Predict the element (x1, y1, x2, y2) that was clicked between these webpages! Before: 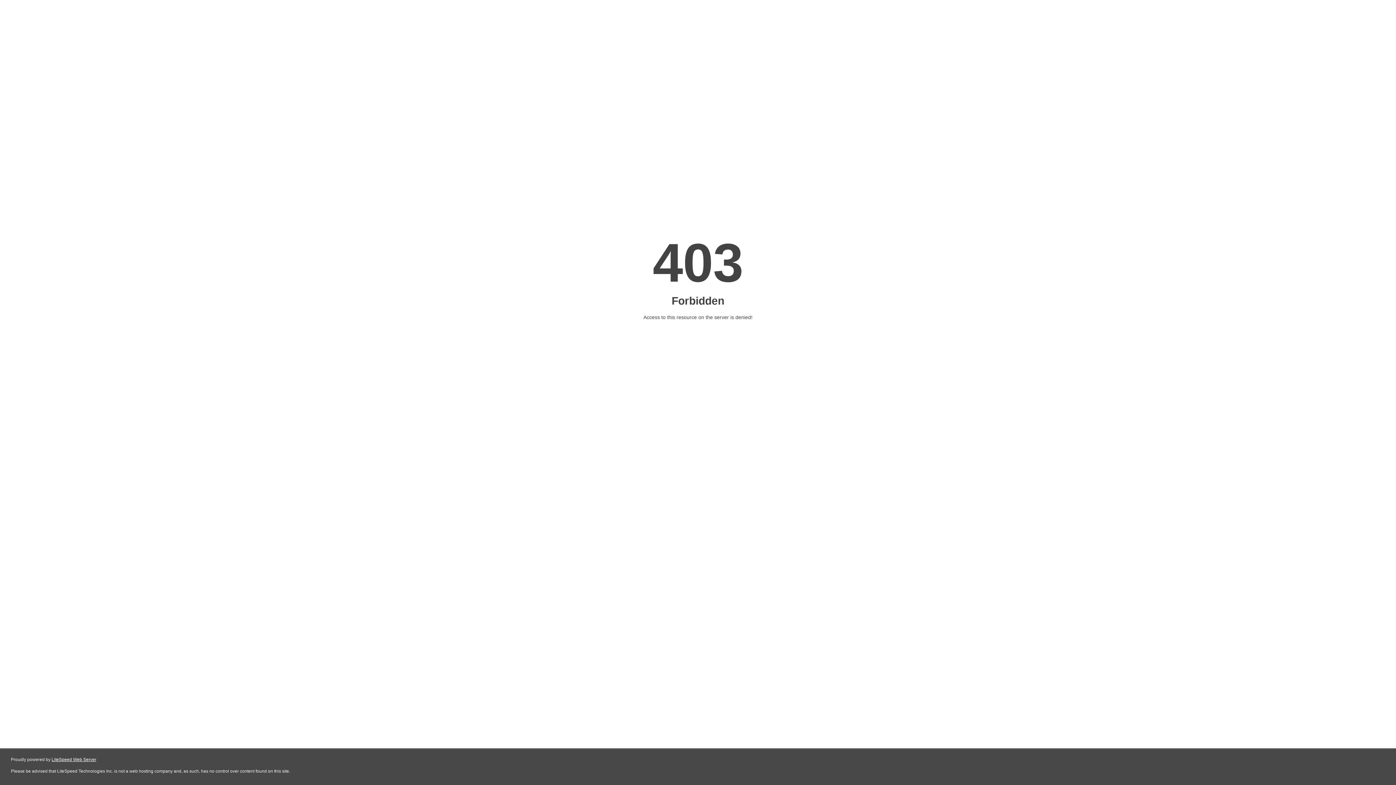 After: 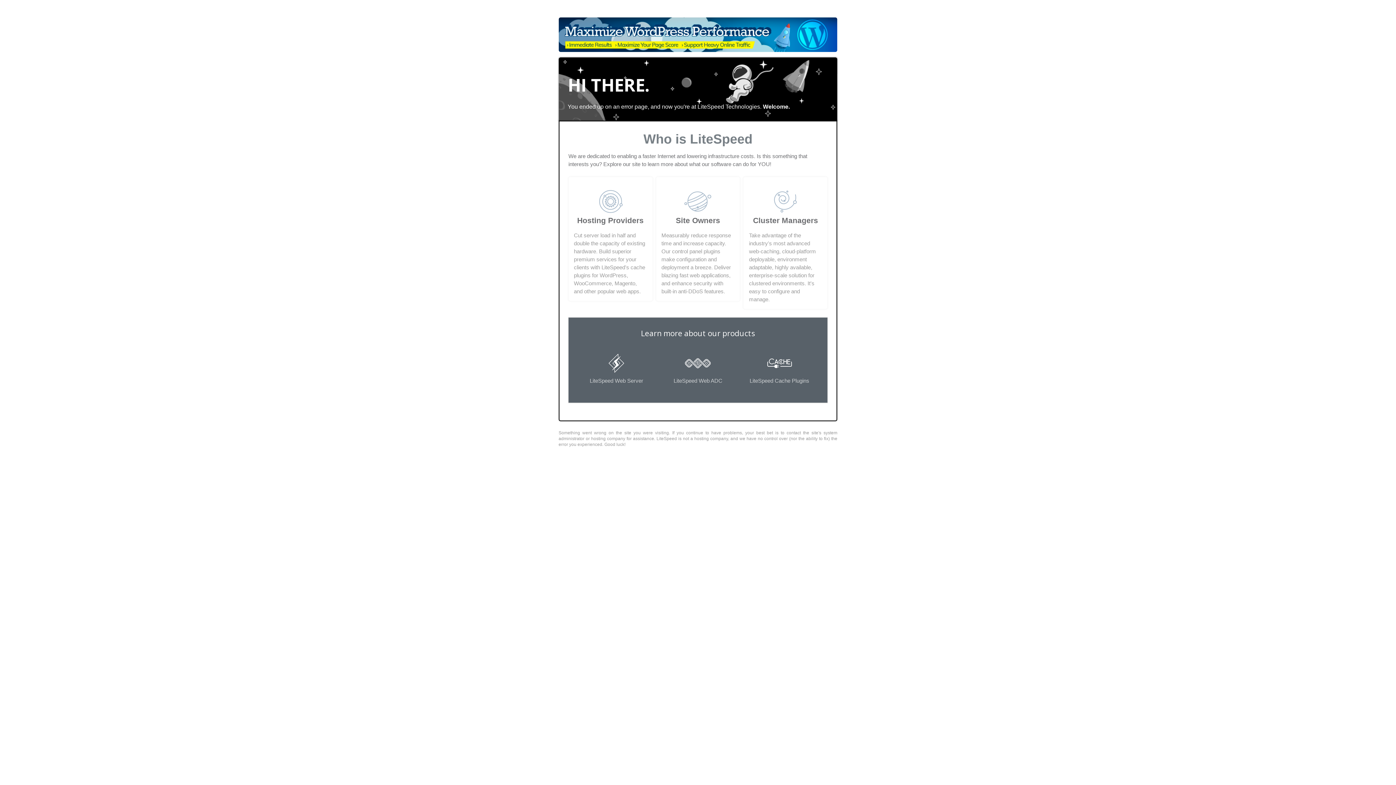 Action: label: LiteSpeed Web Server bbox: (51, 757, 96, 762)